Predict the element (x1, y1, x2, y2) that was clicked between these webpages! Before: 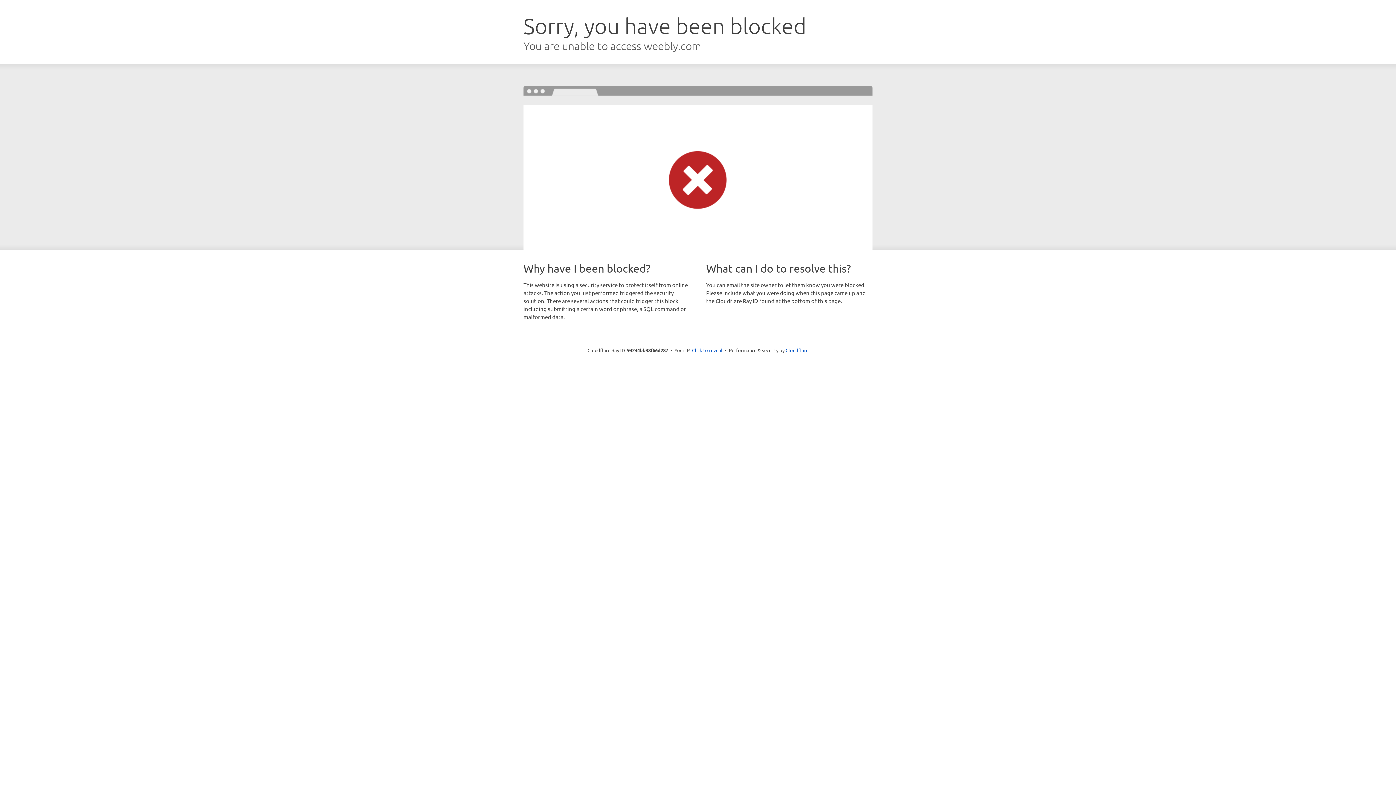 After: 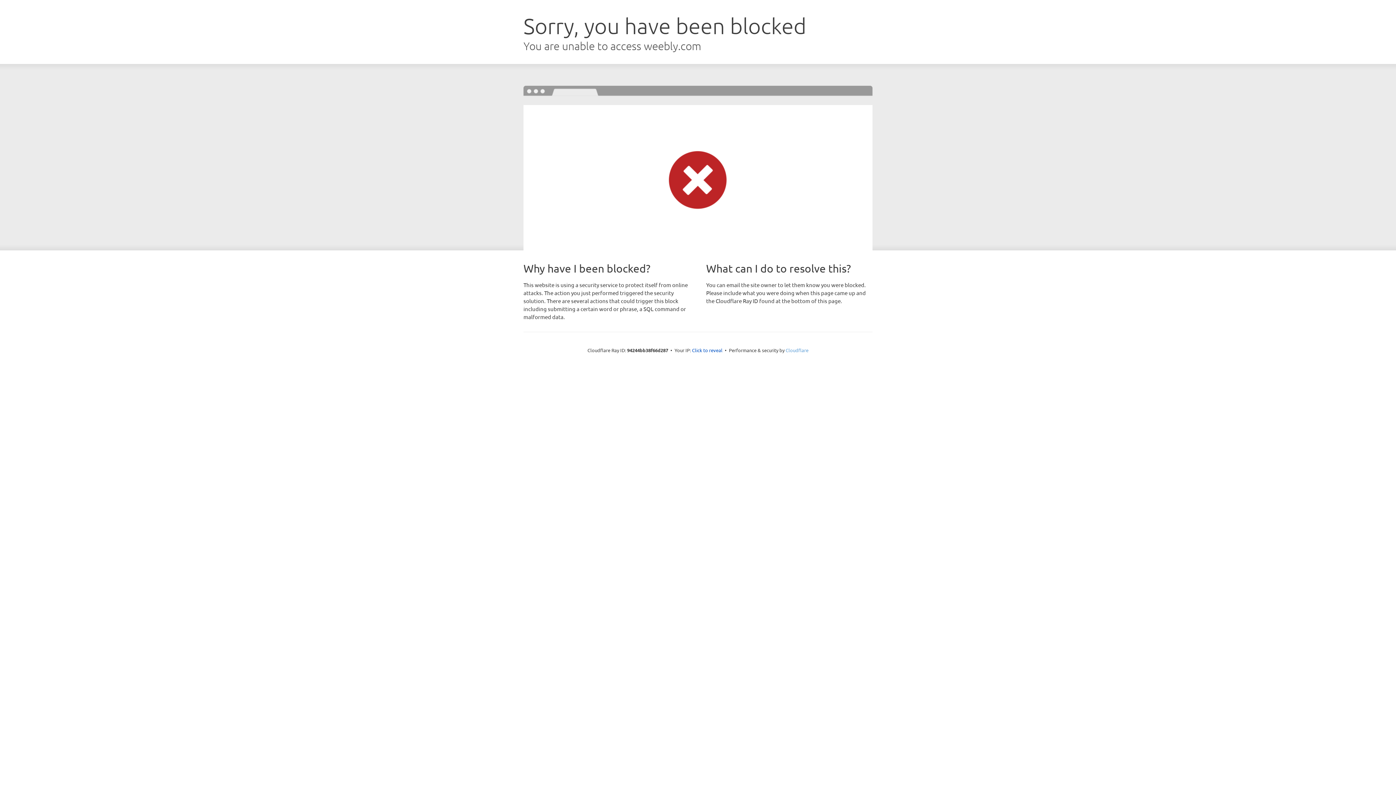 Action: label: Cloudflare bbox: (785, 347, 808, 353)